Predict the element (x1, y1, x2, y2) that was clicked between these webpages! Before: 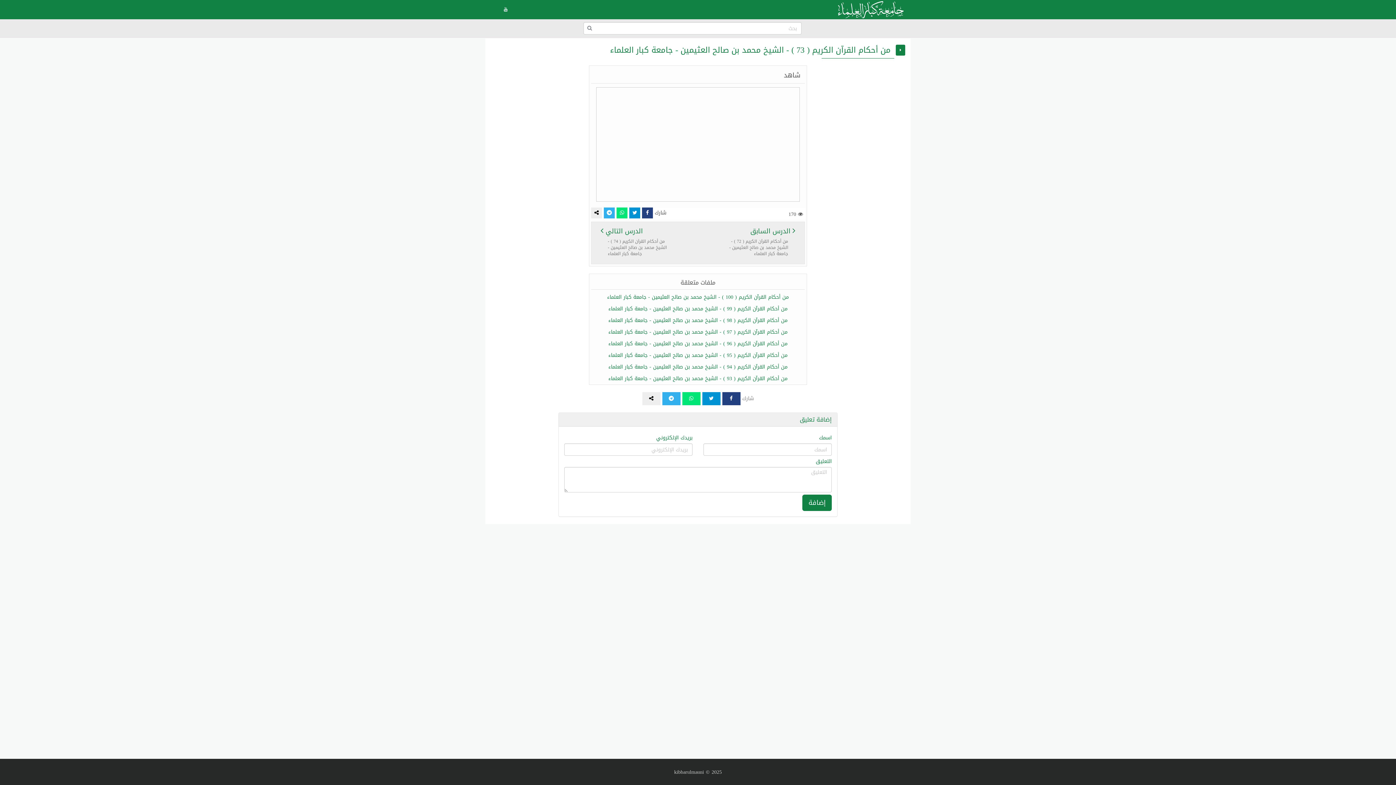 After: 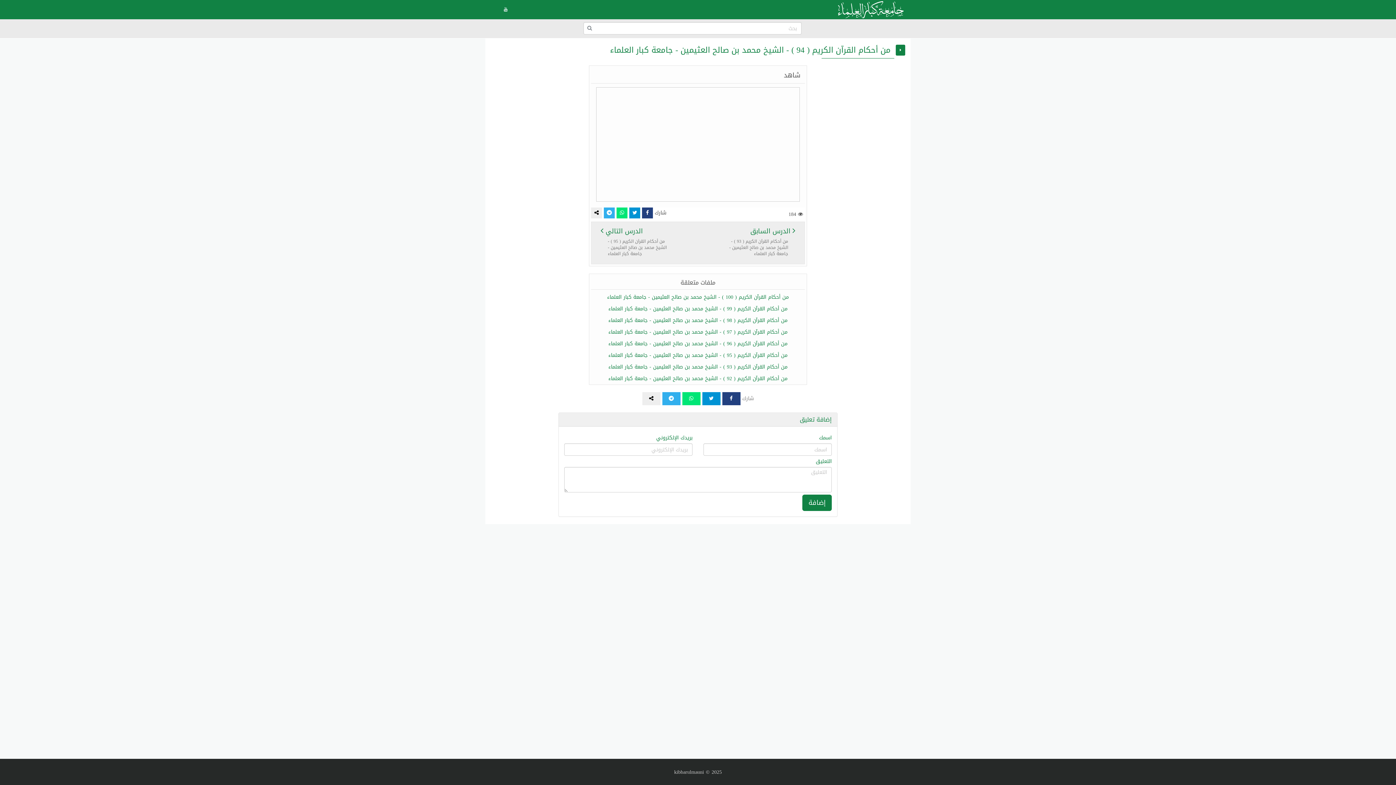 Action: label: من أحكام القرآن الكريم ( 94 ) - الشيخ محمد بن صالح العثيمين - جامعة كبار العلماء bbox: (608, 362, 787, 372)